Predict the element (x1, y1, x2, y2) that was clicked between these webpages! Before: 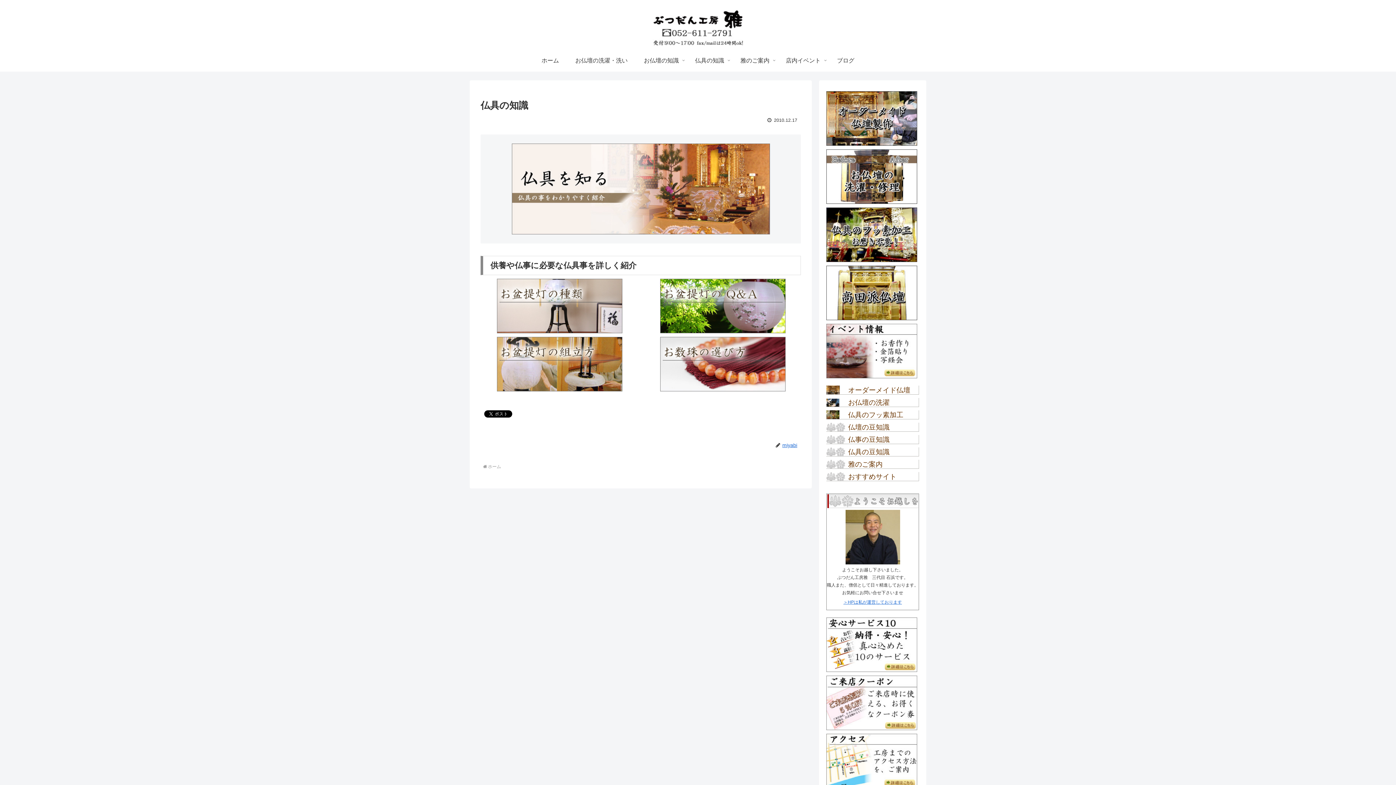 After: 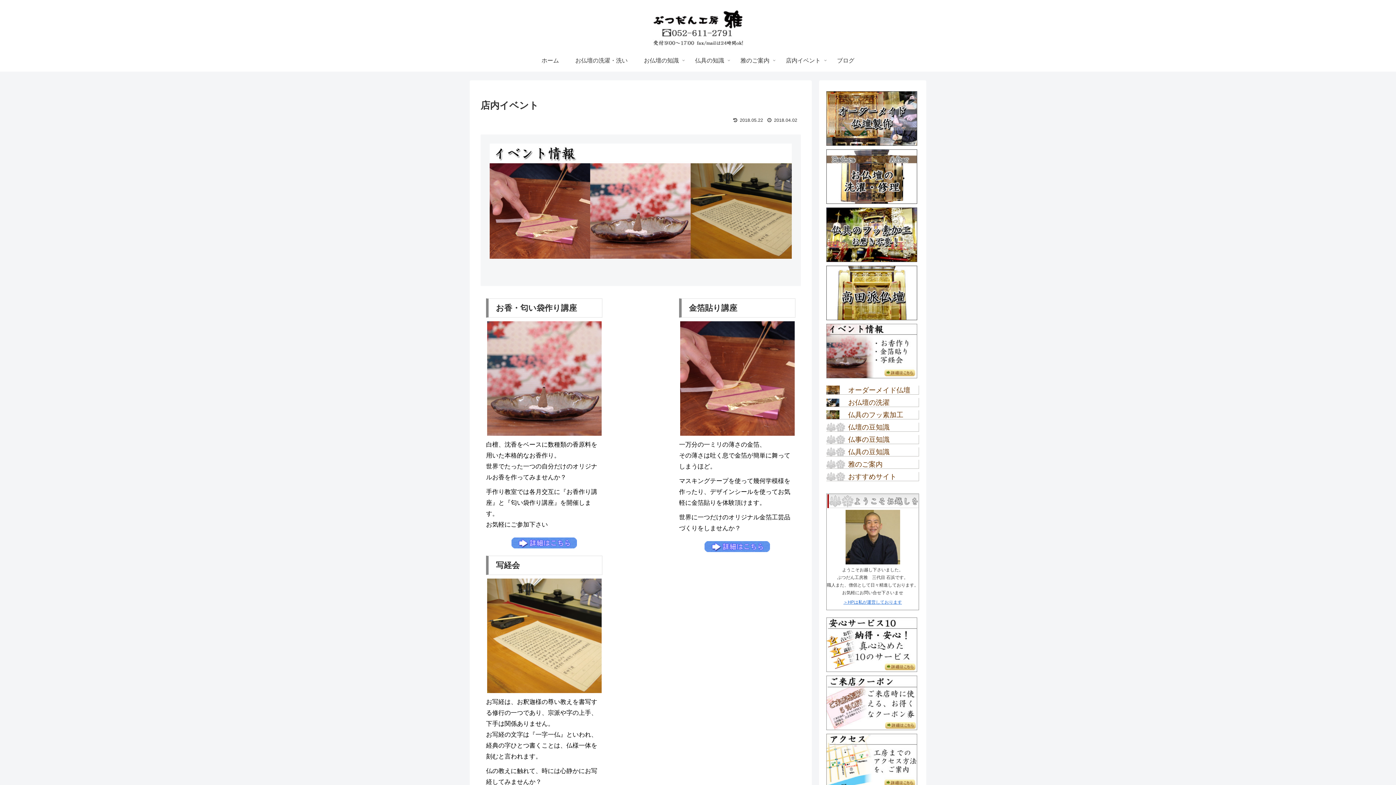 Action: bbox: (826, 347, 917, 354)